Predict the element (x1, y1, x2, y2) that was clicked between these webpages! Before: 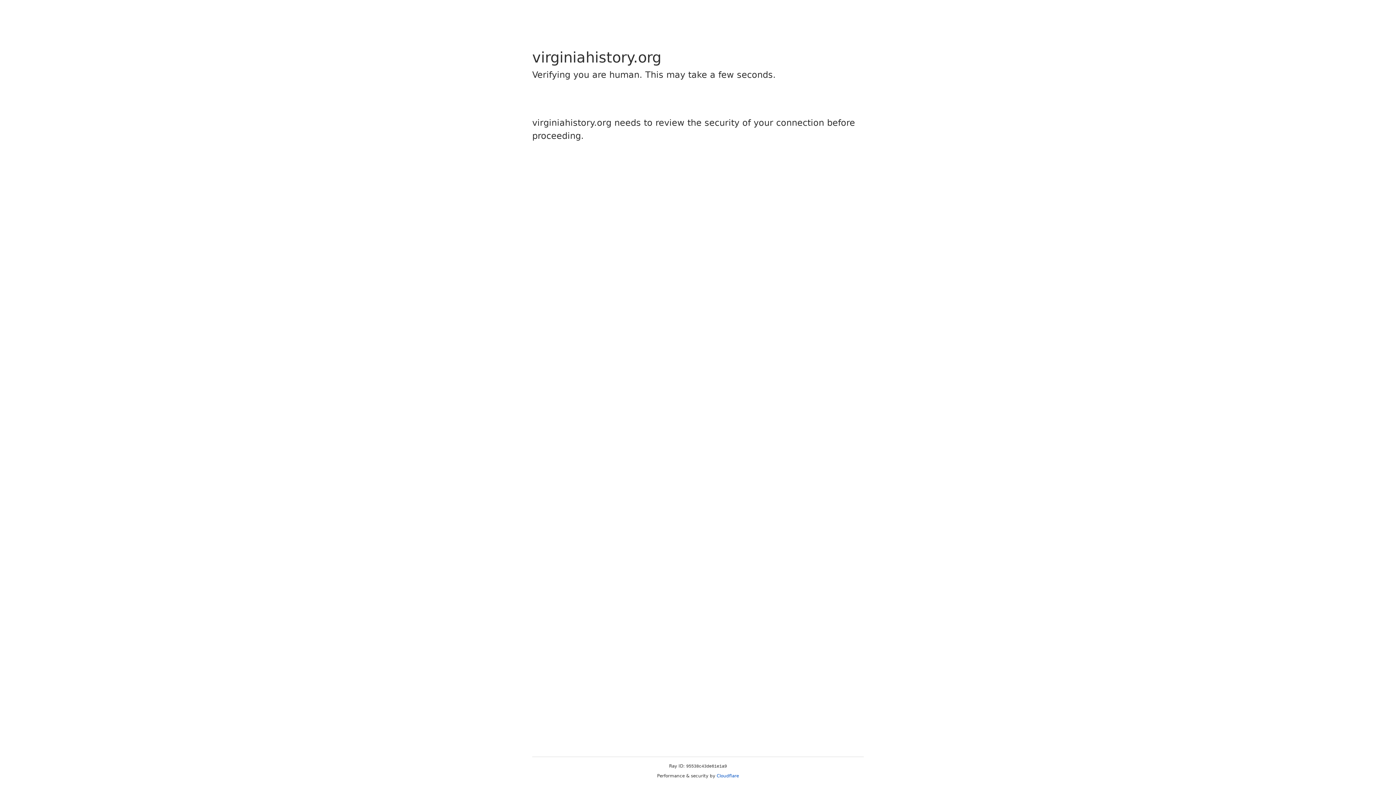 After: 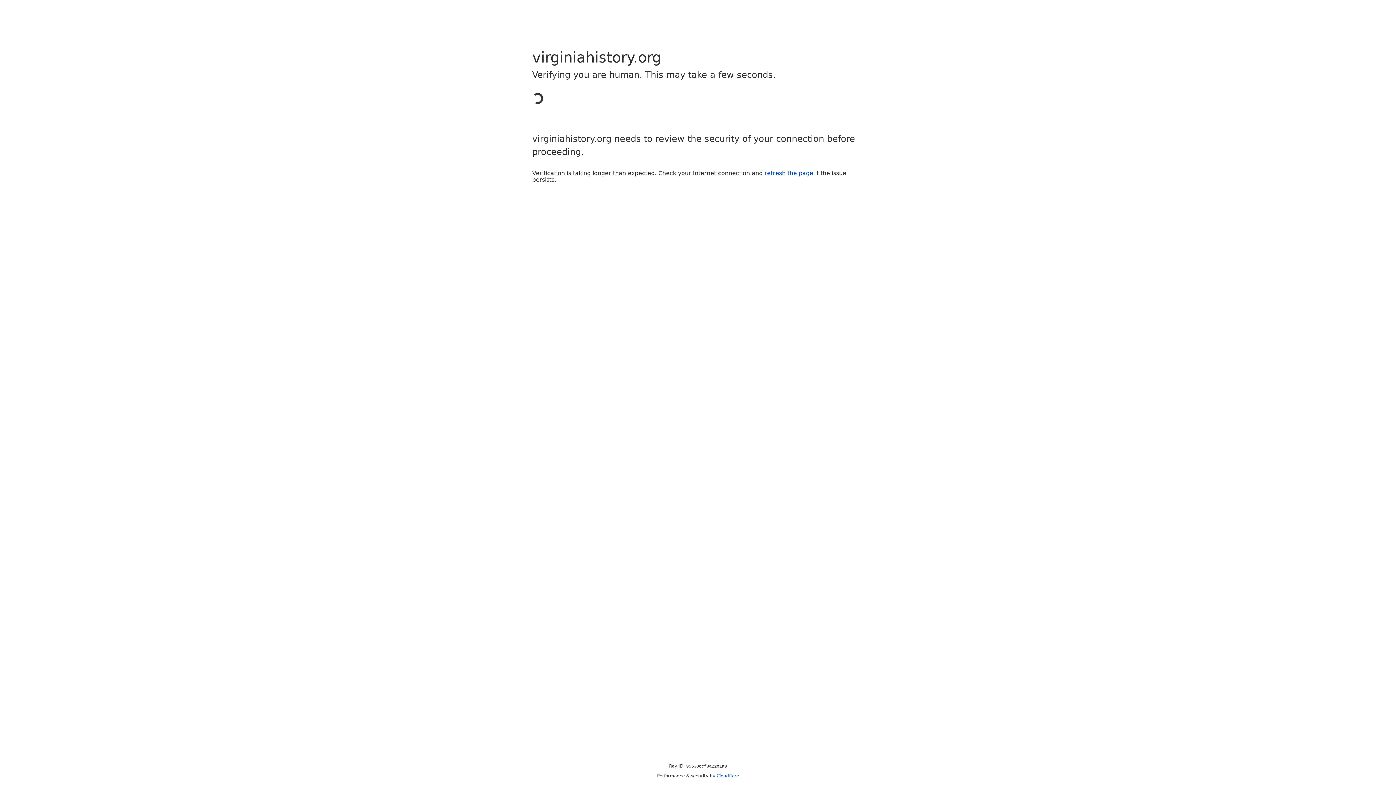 Action: label: Cloudflare bbox: (716, 773, 739, 778)